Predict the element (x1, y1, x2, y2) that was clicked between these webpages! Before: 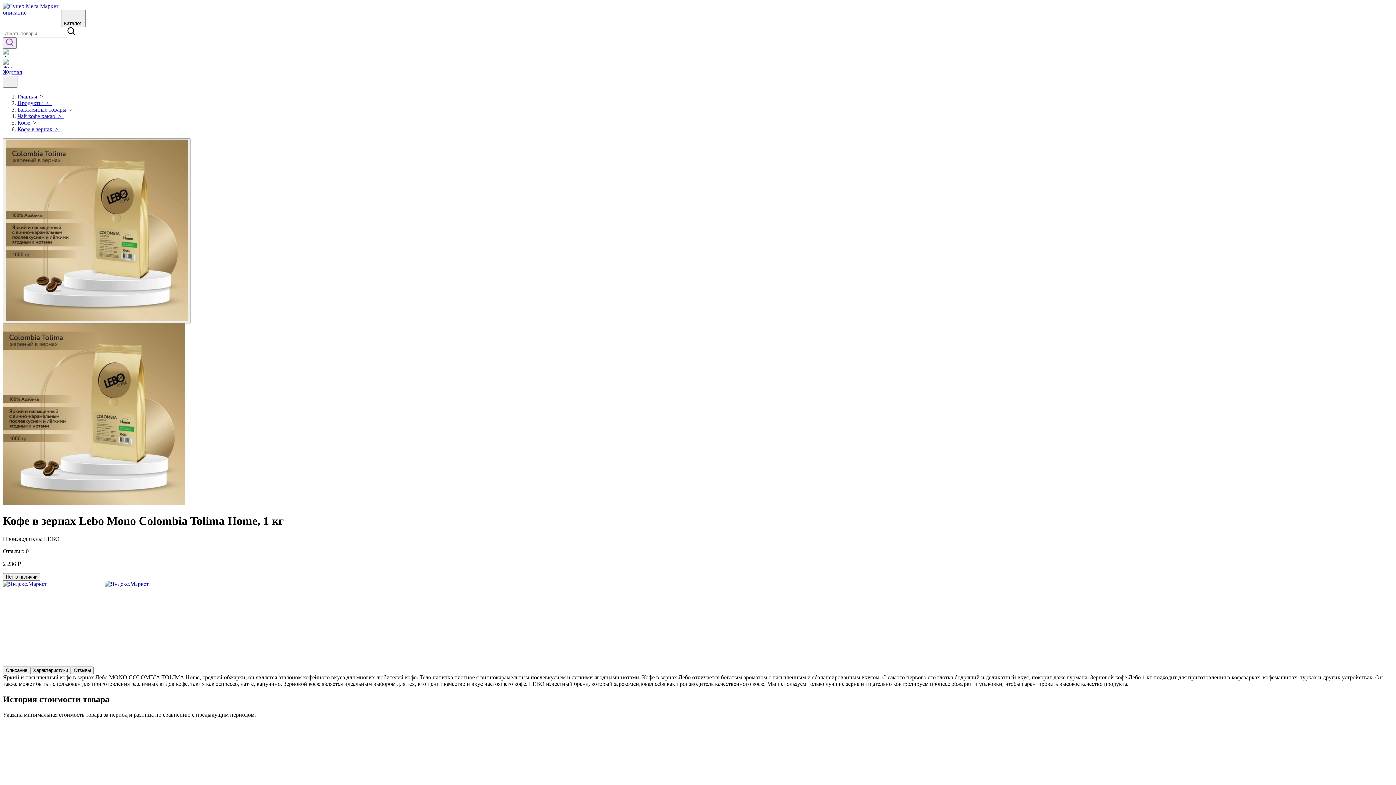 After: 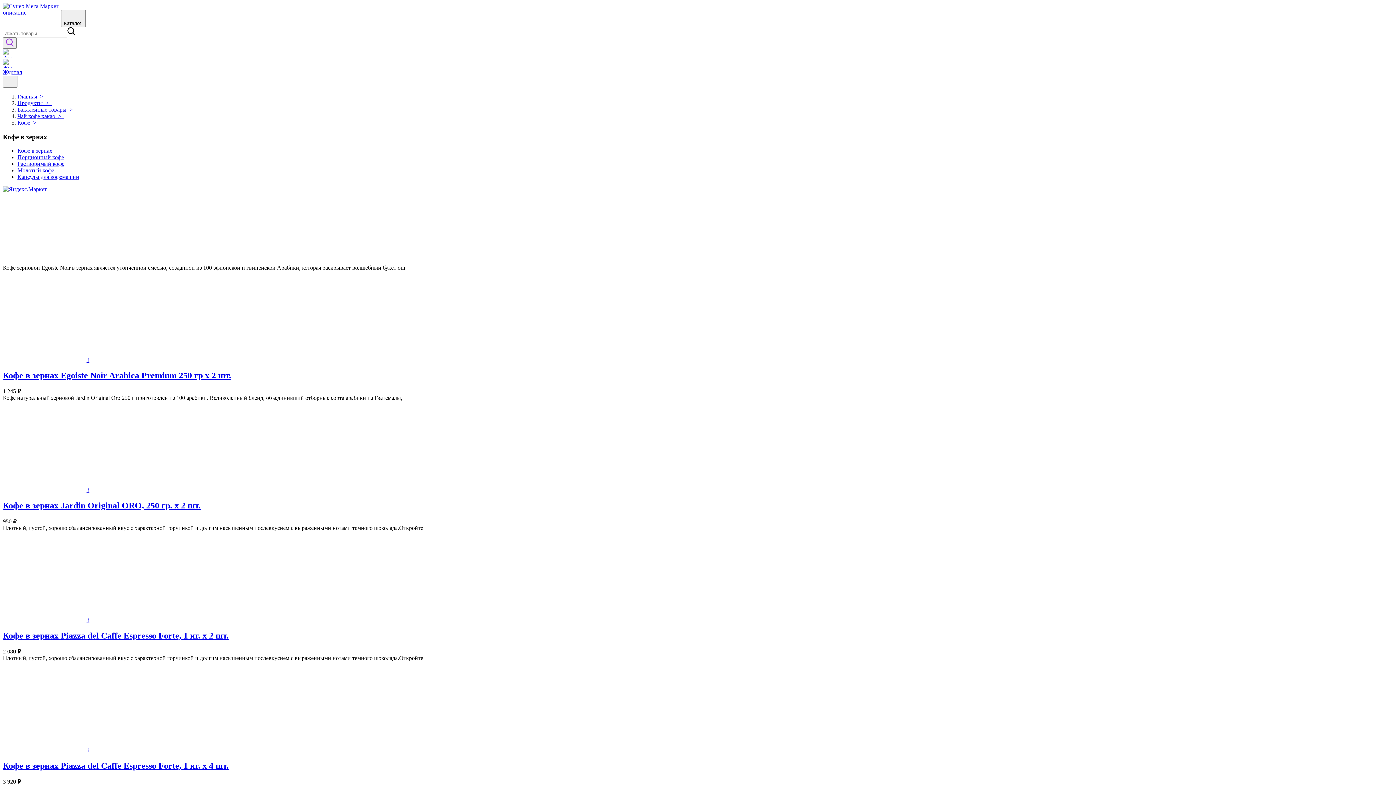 Action: bbox: (17, 126, 61, 132) label: Кофе в зернах  >  